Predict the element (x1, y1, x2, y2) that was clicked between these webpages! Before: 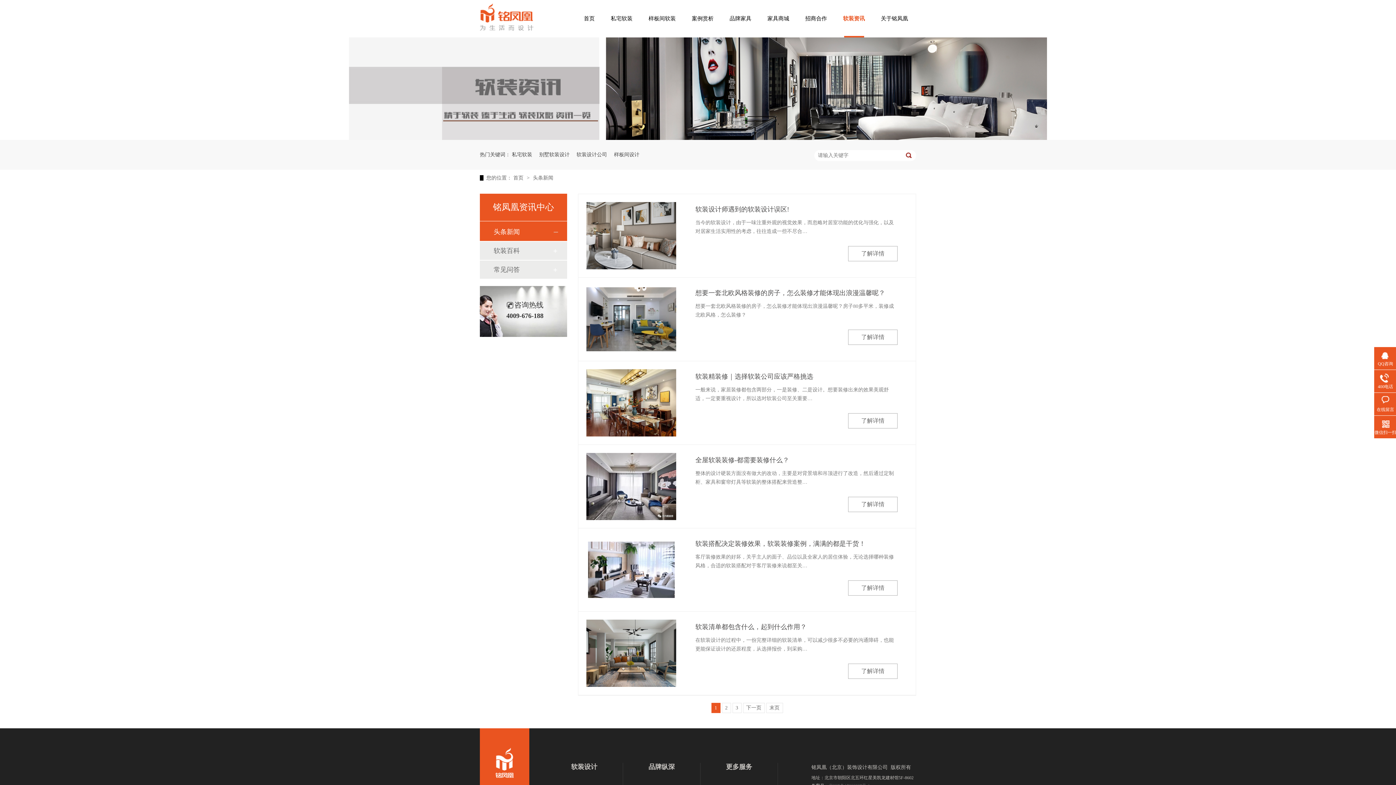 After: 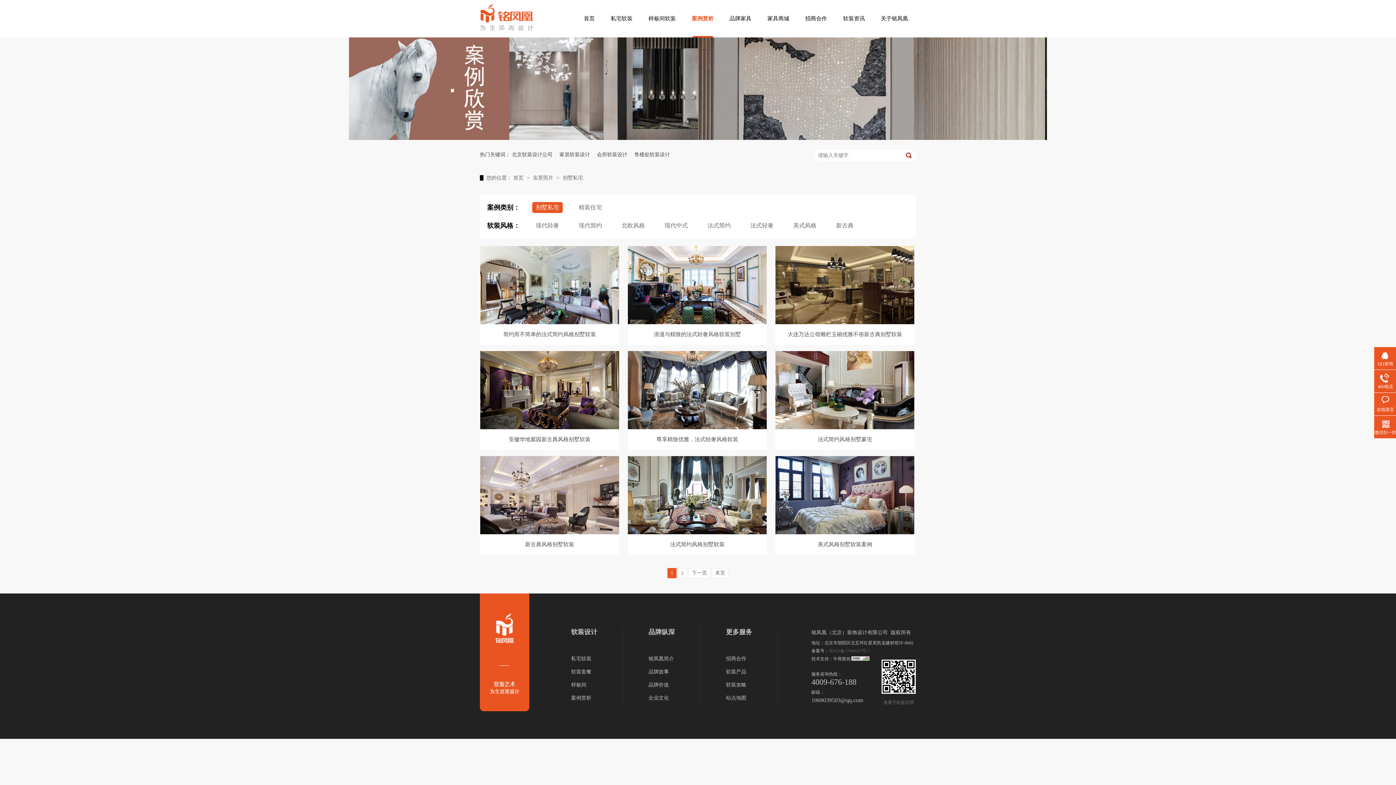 Action: label: 别墅软装设计 bbox: (539, 140, 569, 169)